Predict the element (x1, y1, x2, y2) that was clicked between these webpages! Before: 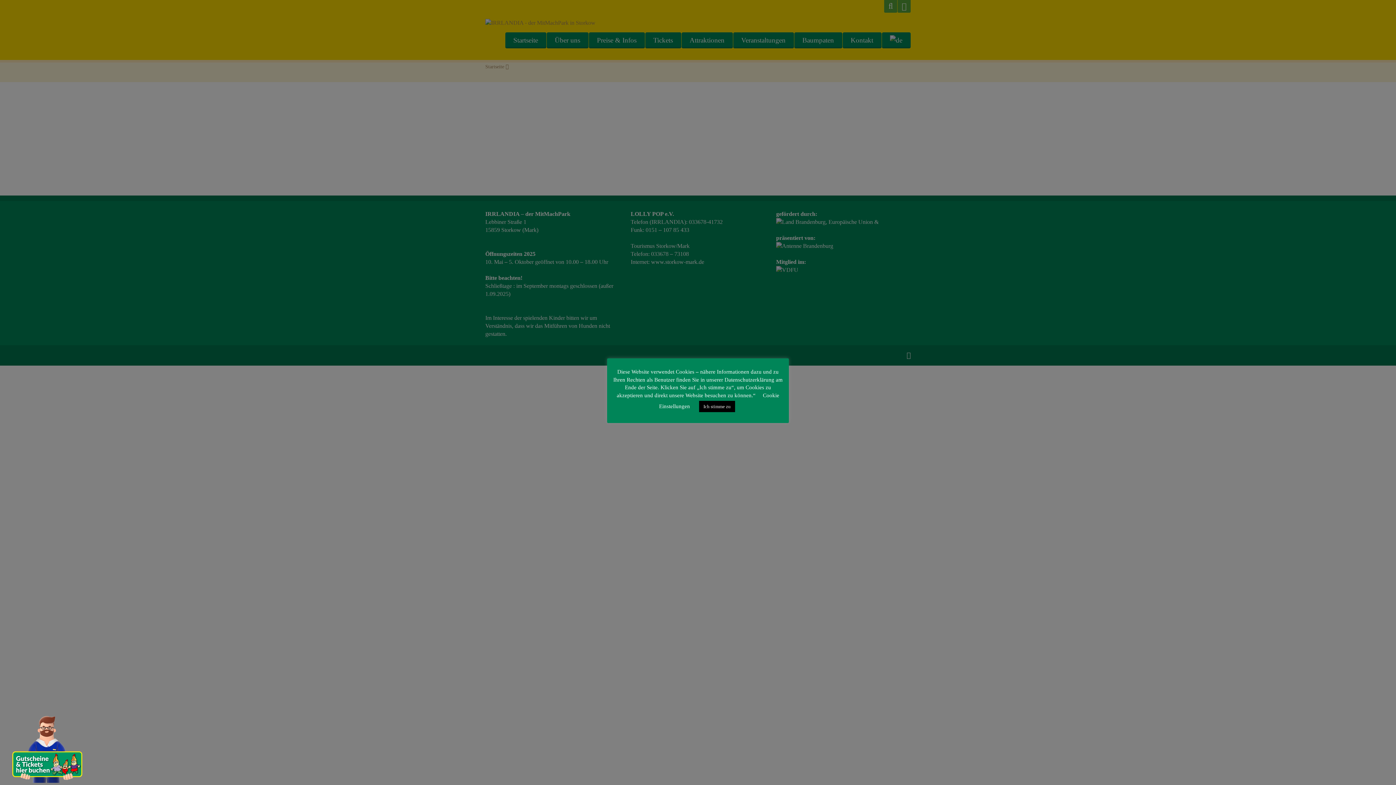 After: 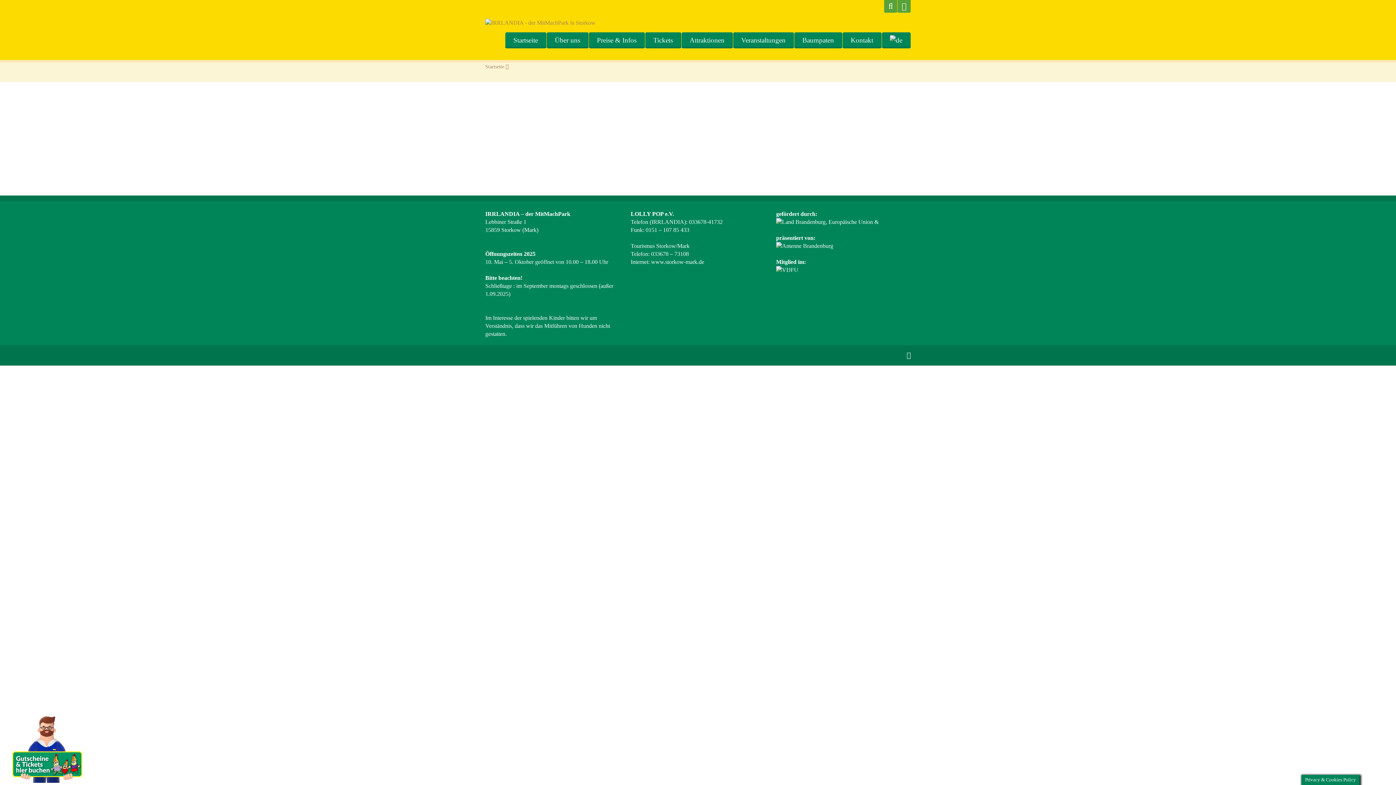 Action: label: Ich stimme zu bbox: (699, 400, 735, 412)